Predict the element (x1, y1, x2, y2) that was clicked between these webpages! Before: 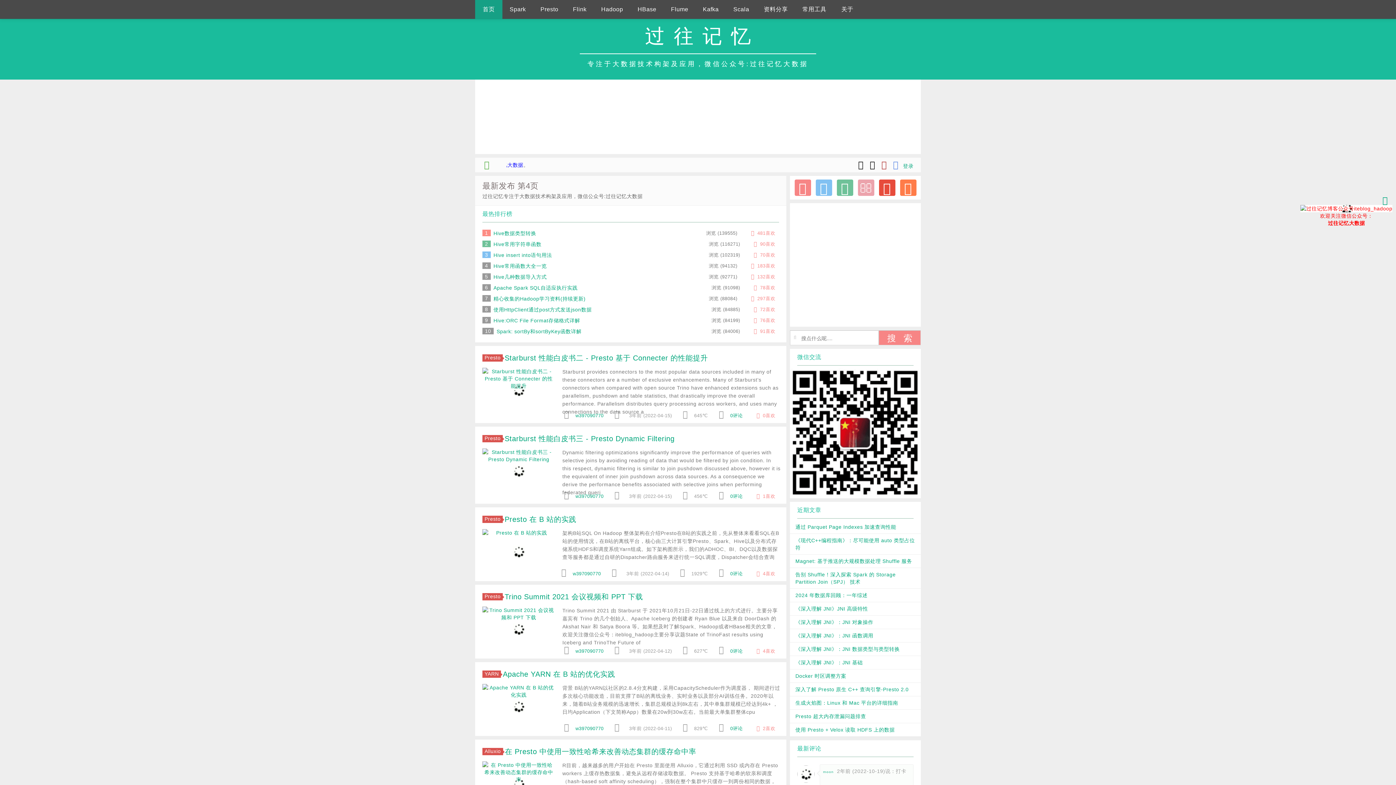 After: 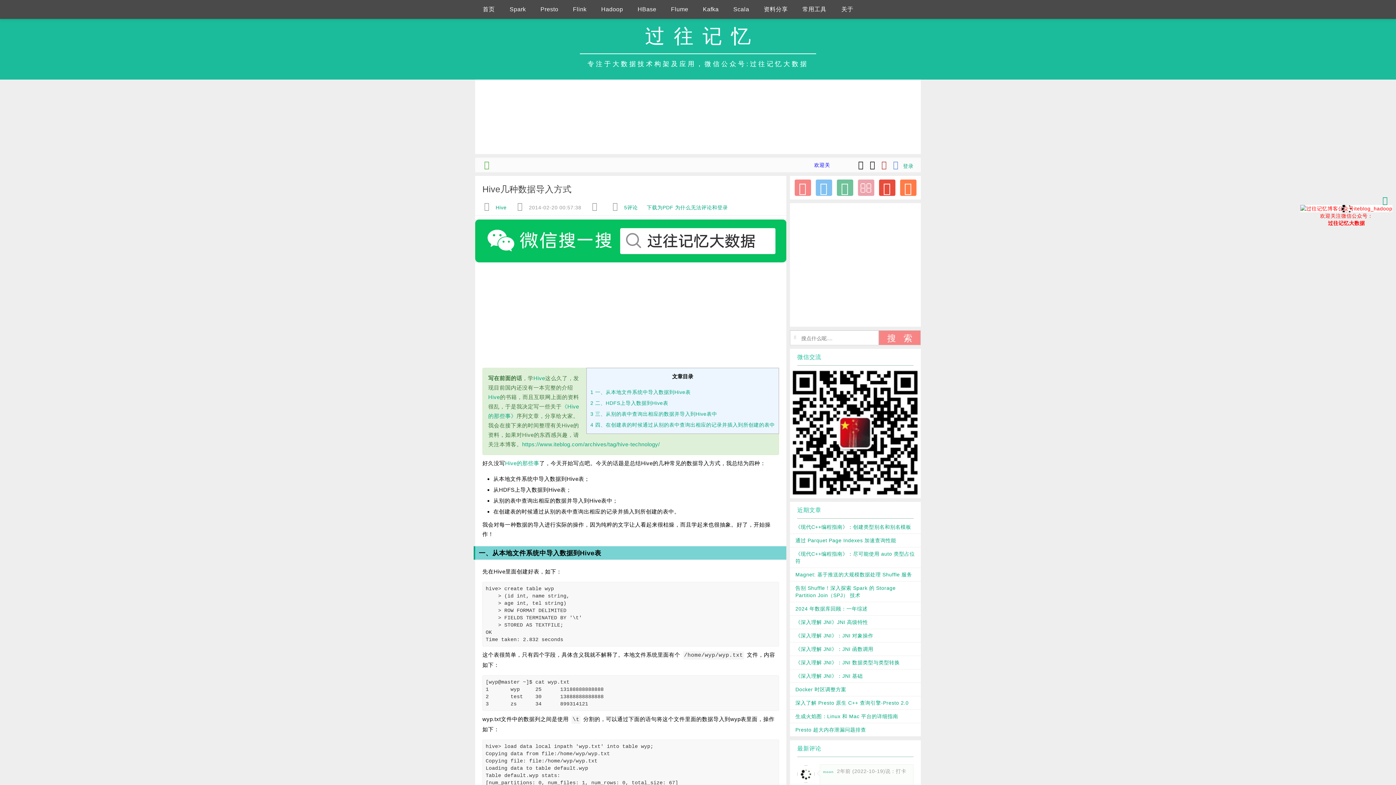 Action: bbox: (493, 274, 546, 280) label: Hive几种数据导入方式